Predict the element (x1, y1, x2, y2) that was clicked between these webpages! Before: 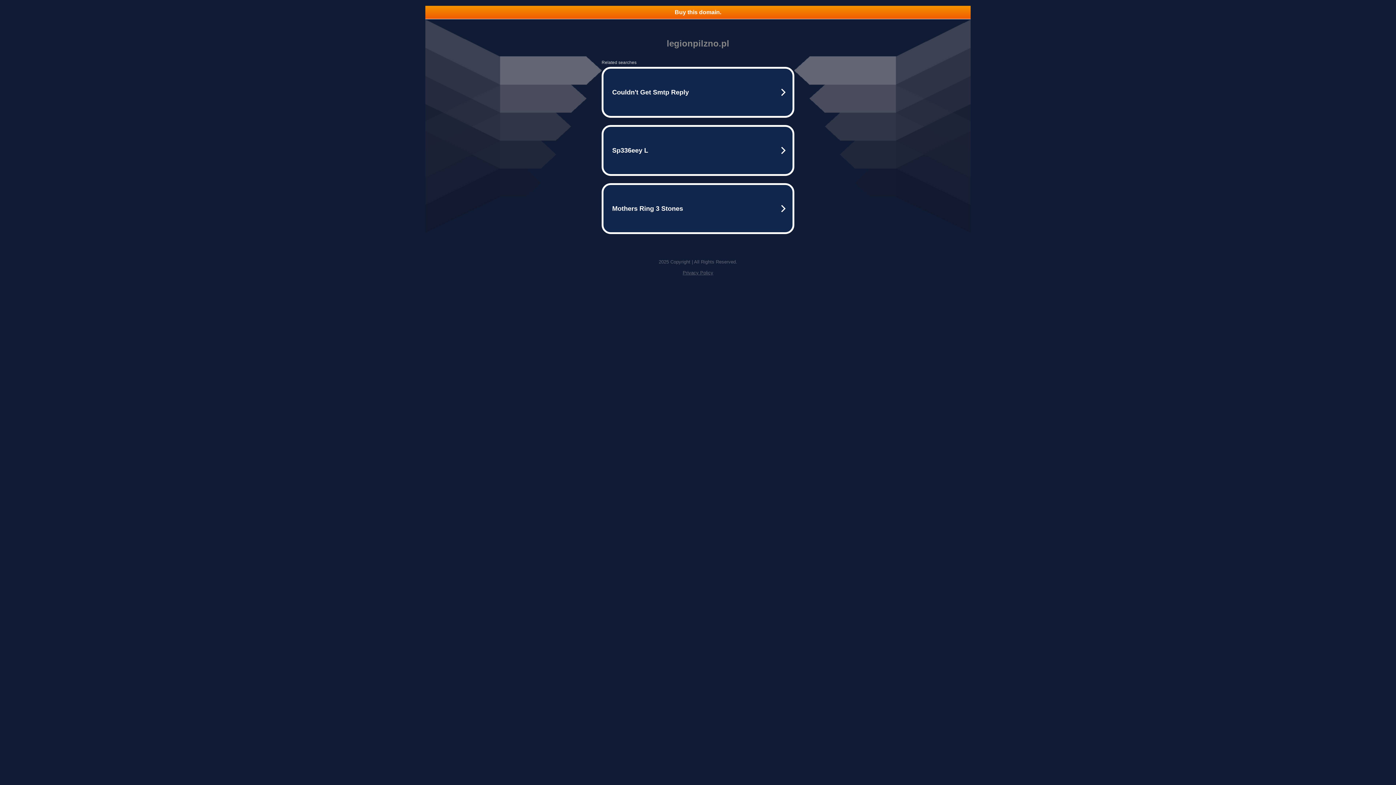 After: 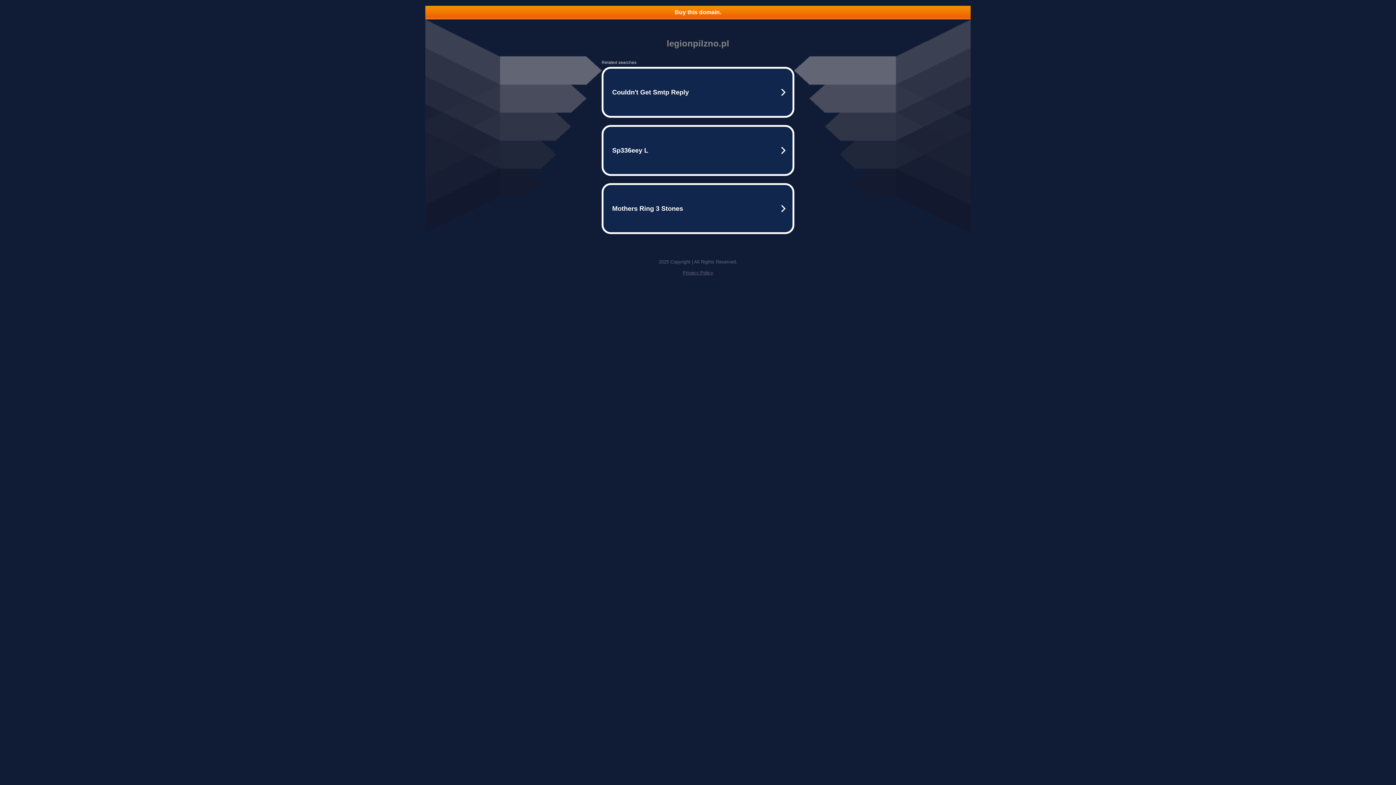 Action: bbox: (682, 270, 713, 275) label: Privacy Policy